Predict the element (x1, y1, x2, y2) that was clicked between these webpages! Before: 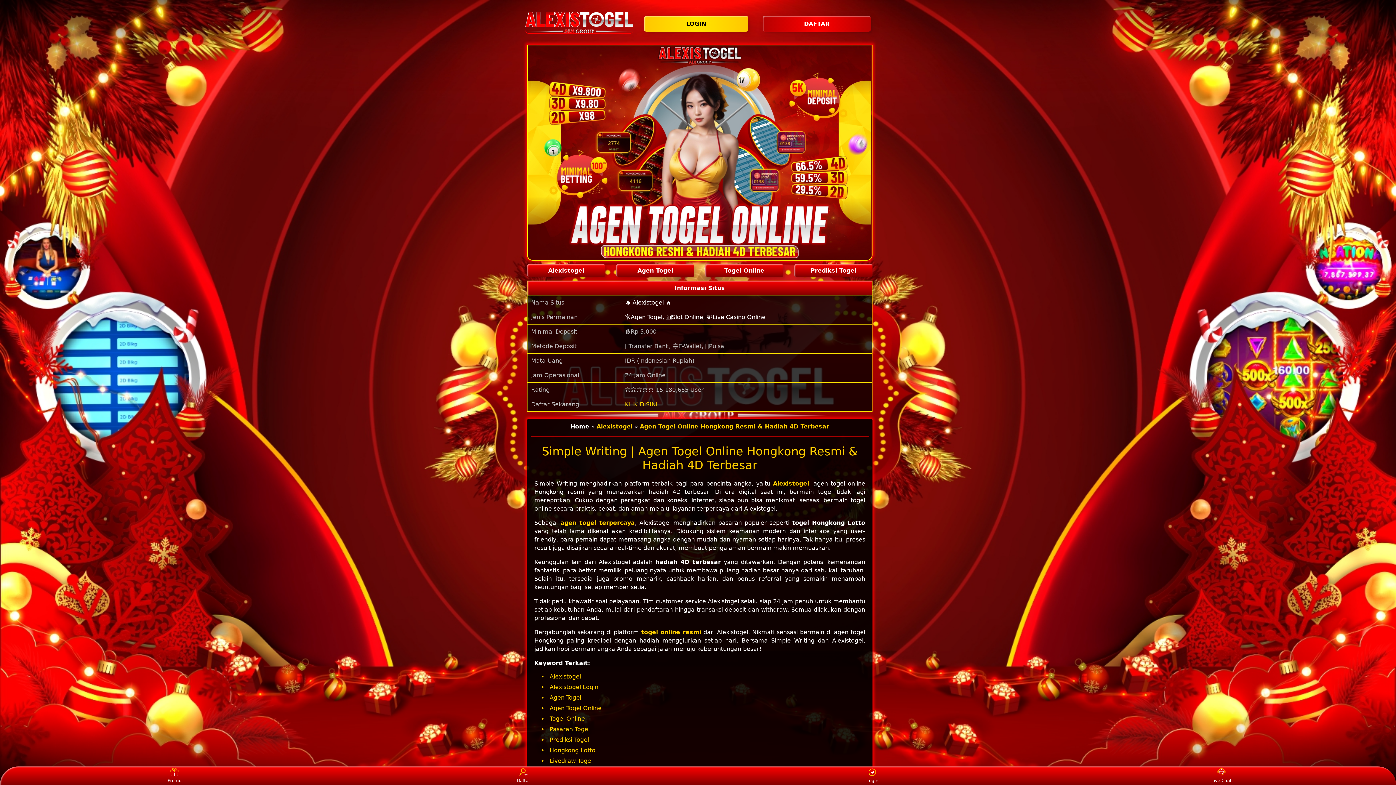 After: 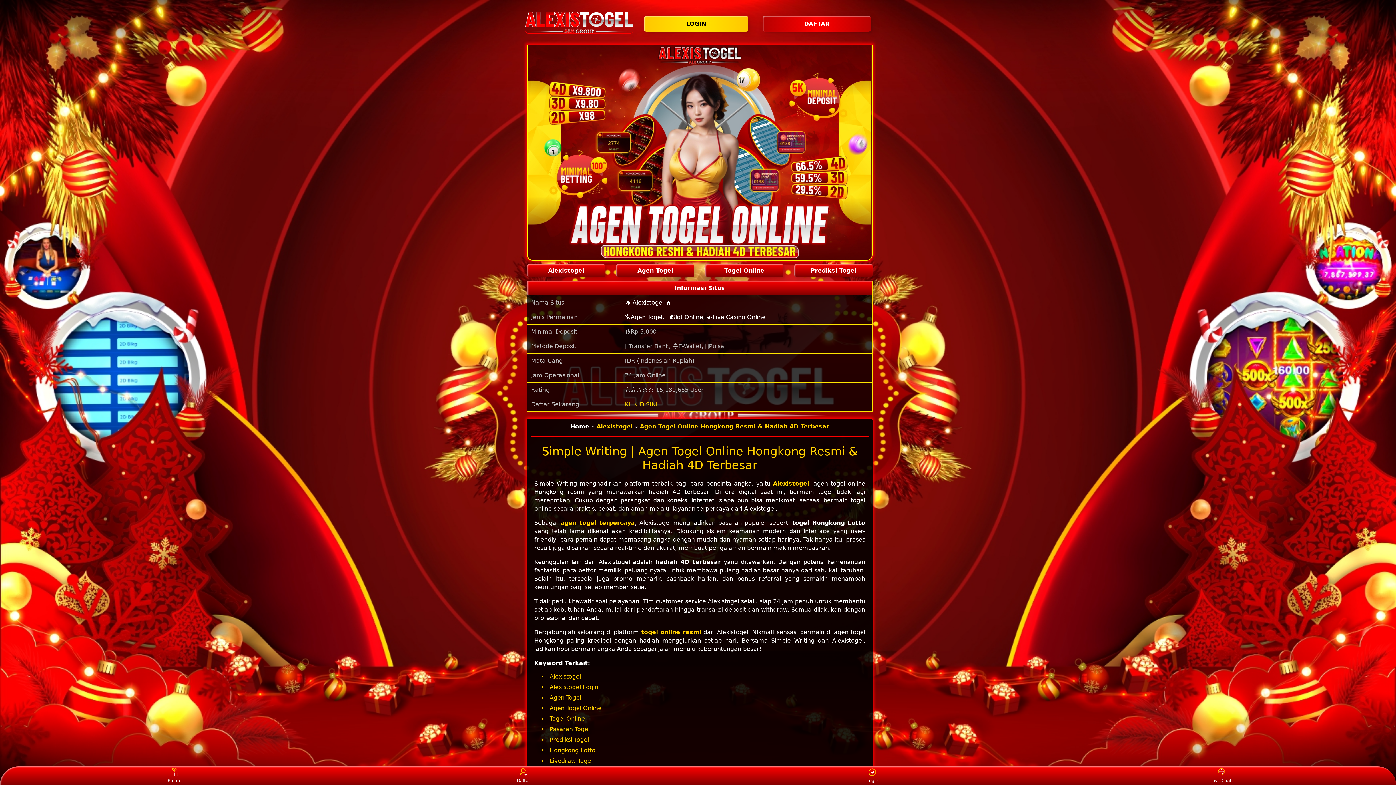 Action: bbox: (641, 629, 701, 636) label: togel online resmi